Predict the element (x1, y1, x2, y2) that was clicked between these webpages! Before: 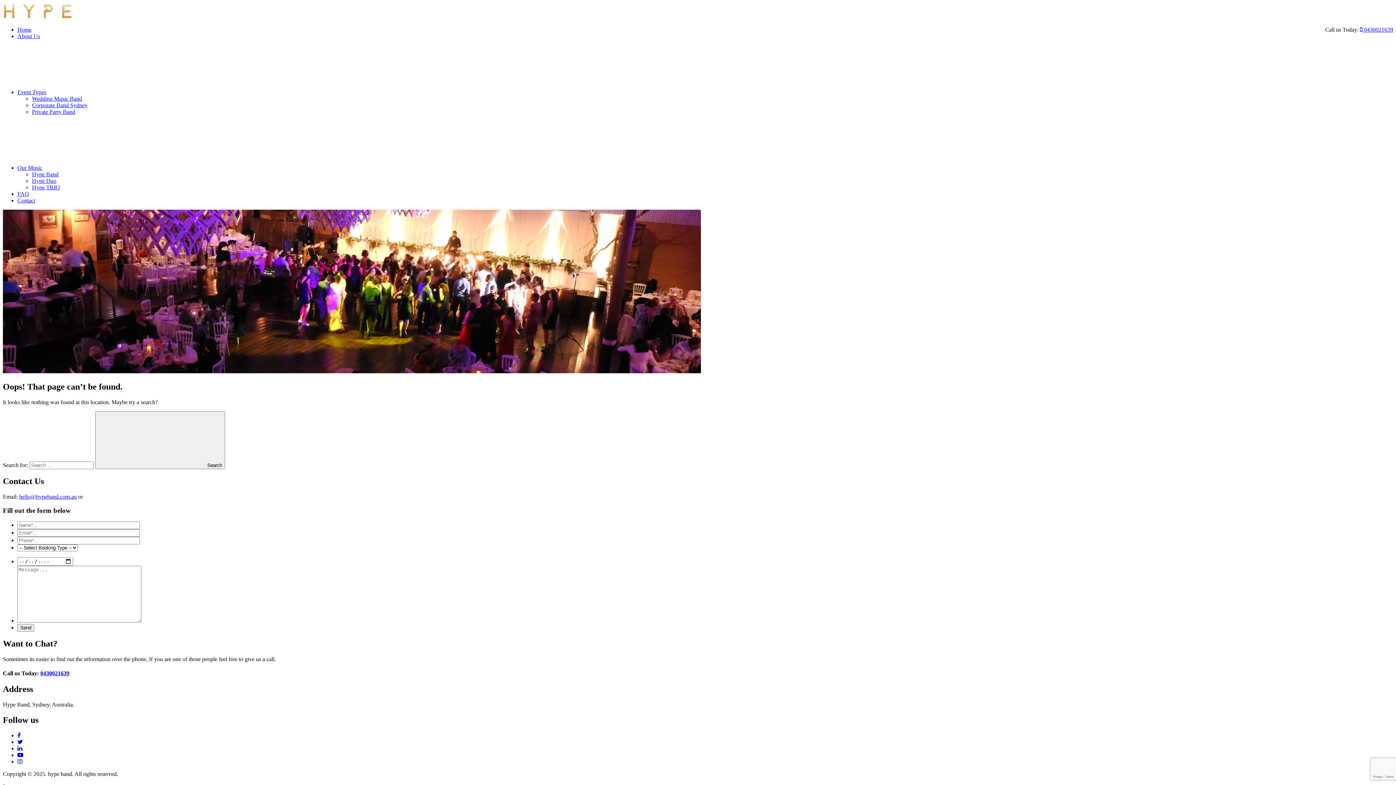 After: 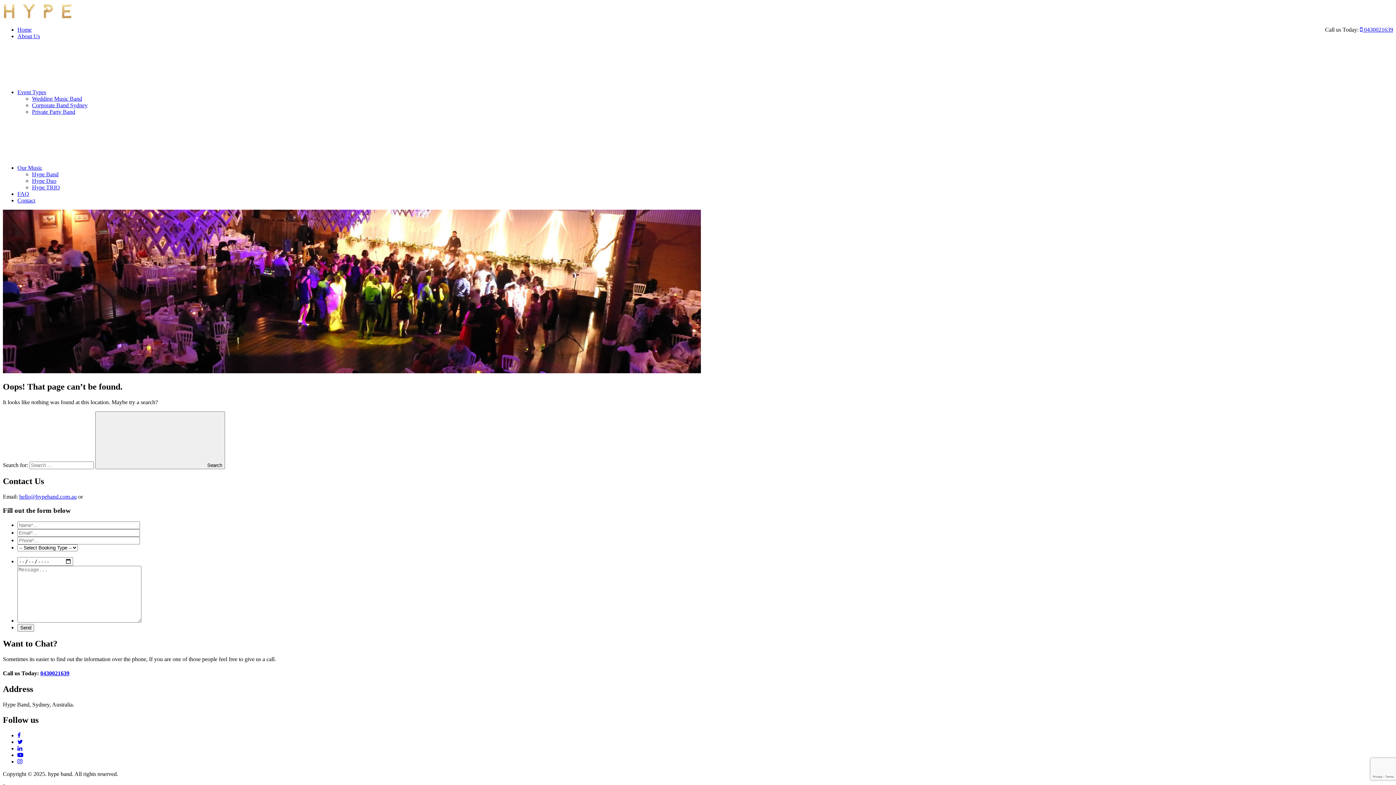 Action: bbox: (17, 732, 20, 738)